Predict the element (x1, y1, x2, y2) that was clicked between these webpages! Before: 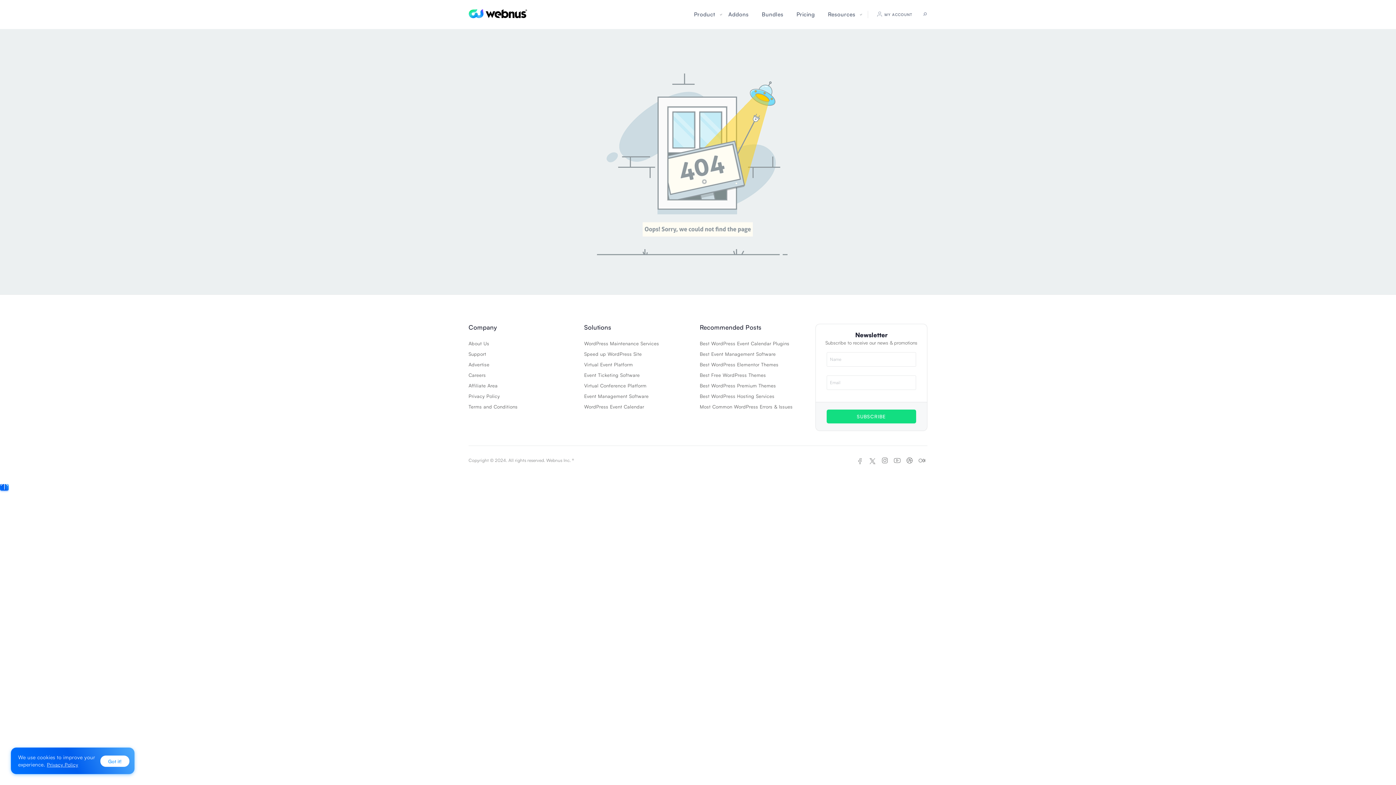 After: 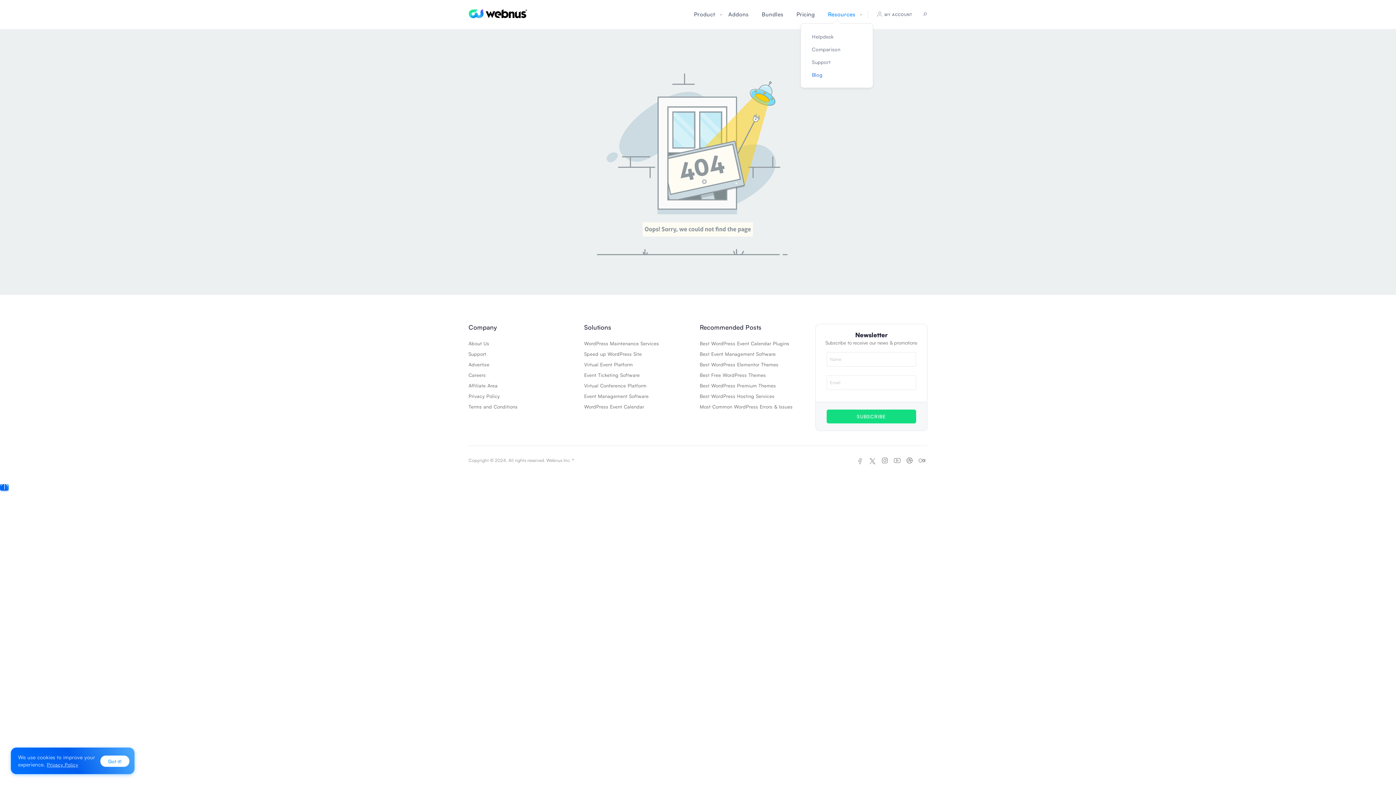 Action: label: Resources bbox: (821, 5, 862, 23)